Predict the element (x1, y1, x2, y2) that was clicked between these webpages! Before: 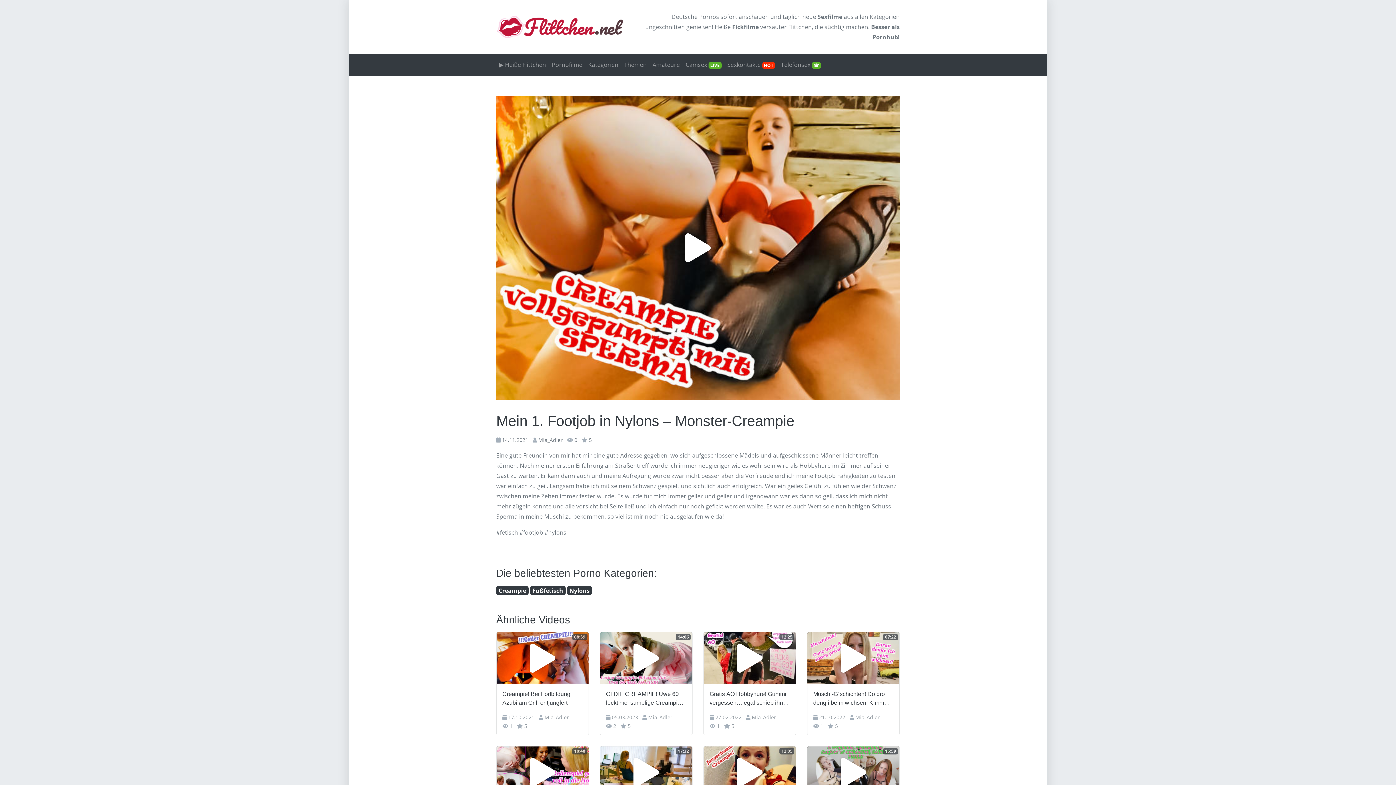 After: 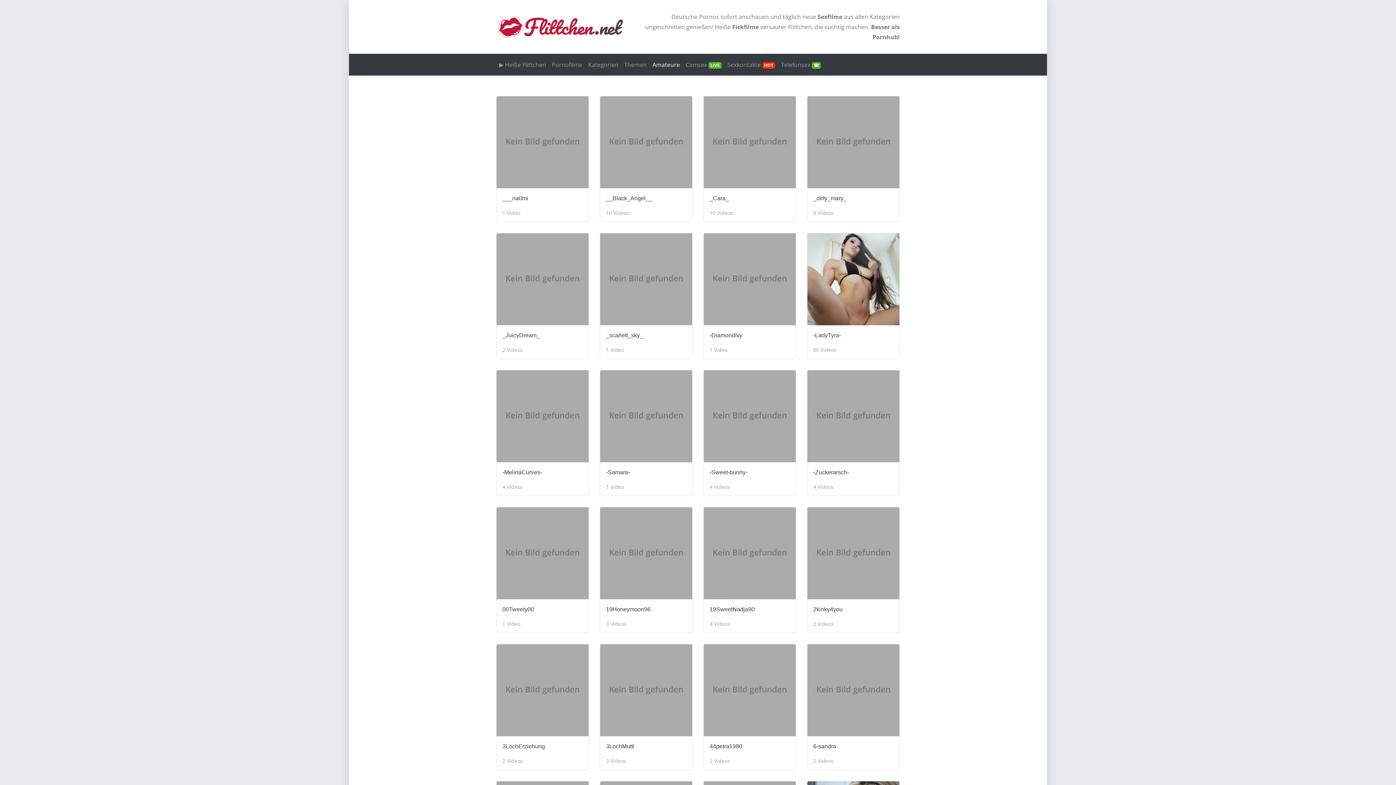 Action: bbox: (788, 22, 812, 30) label: Flittchen